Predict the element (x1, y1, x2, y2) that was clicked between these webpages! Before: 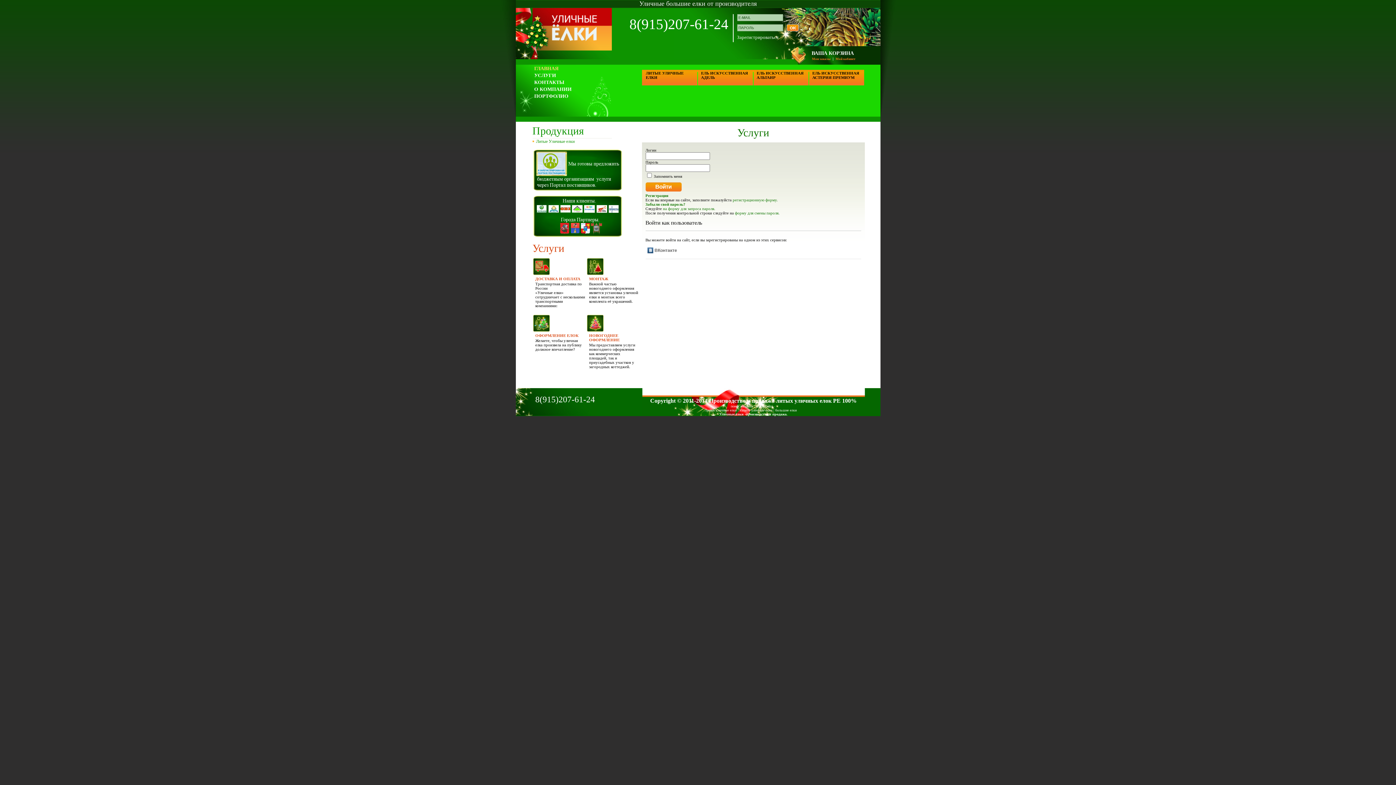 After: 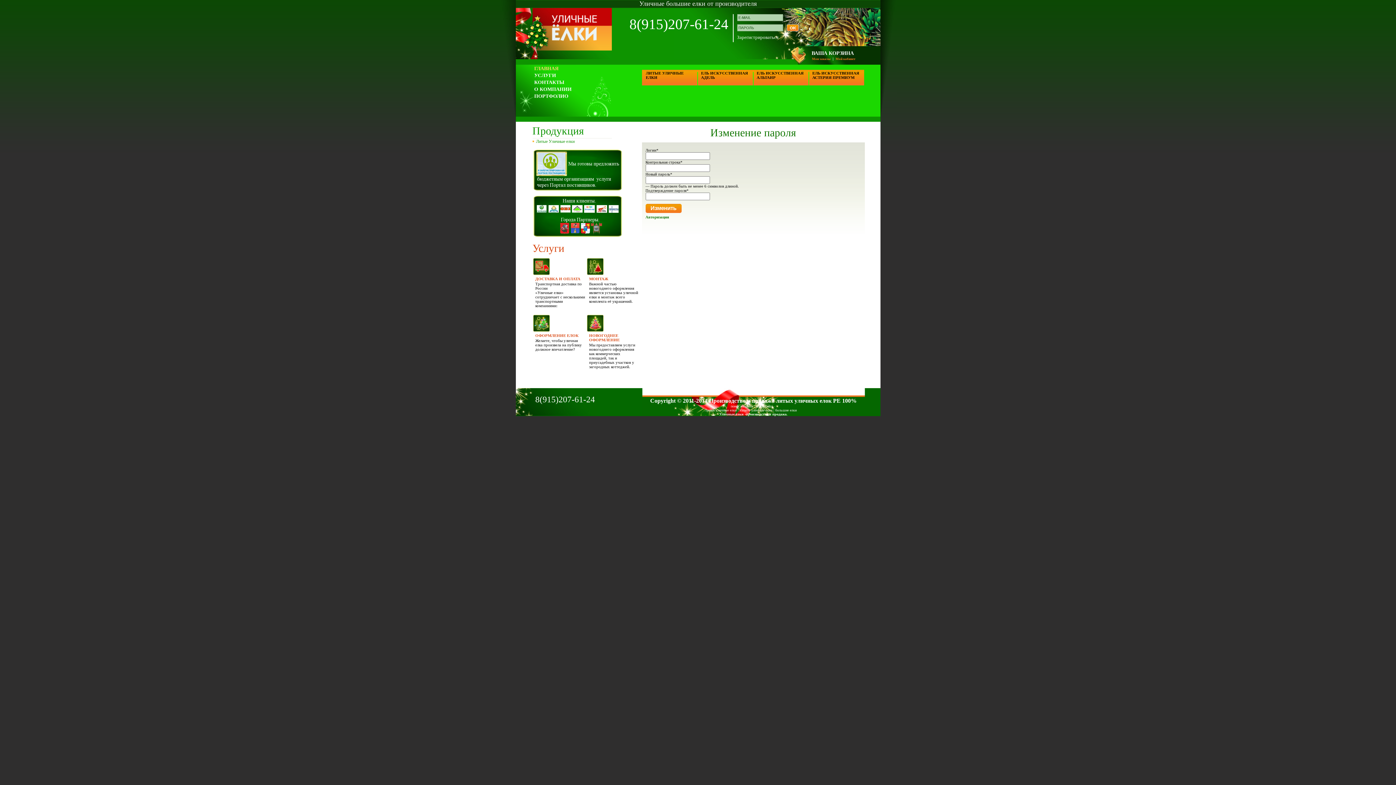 Action: bbox: (735, 210, 779, 215) label: форму для смены пароля.